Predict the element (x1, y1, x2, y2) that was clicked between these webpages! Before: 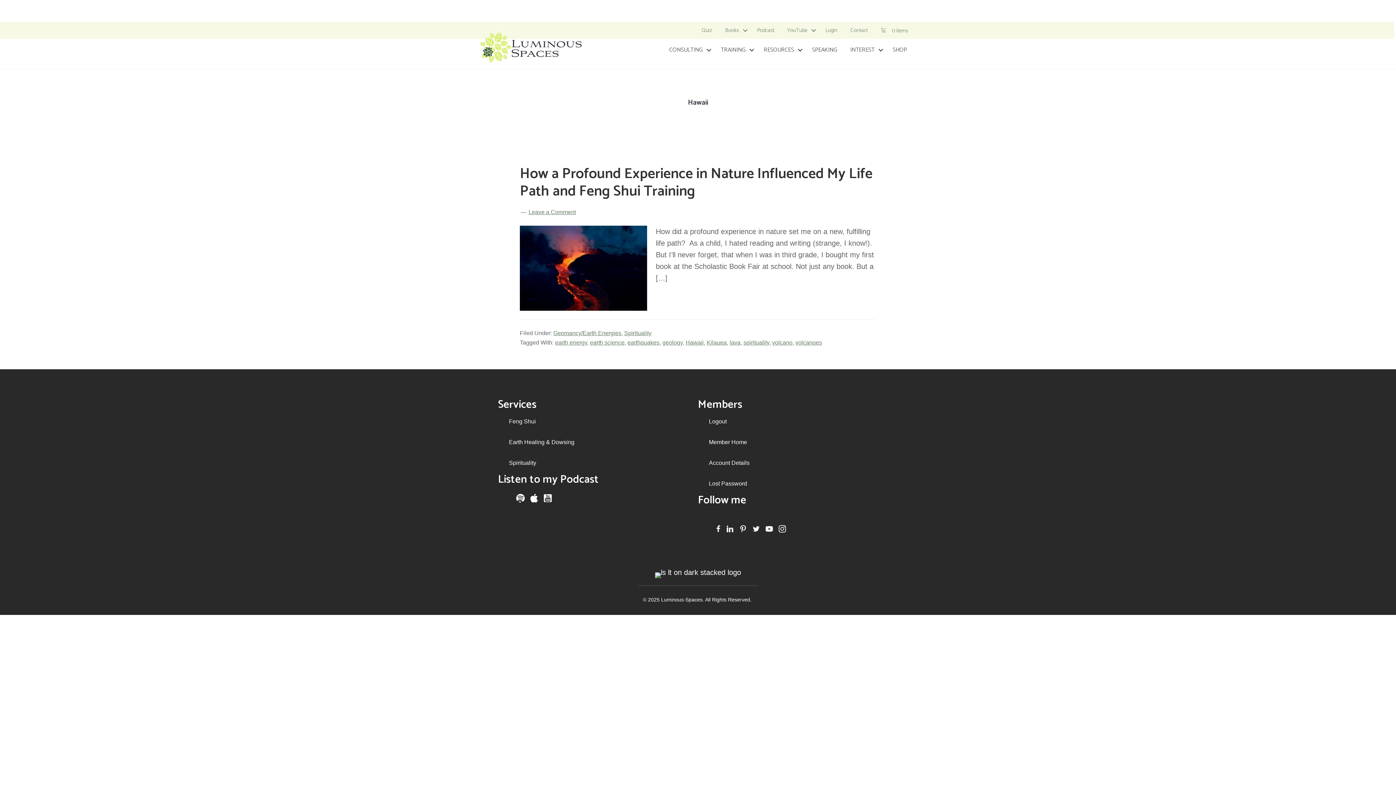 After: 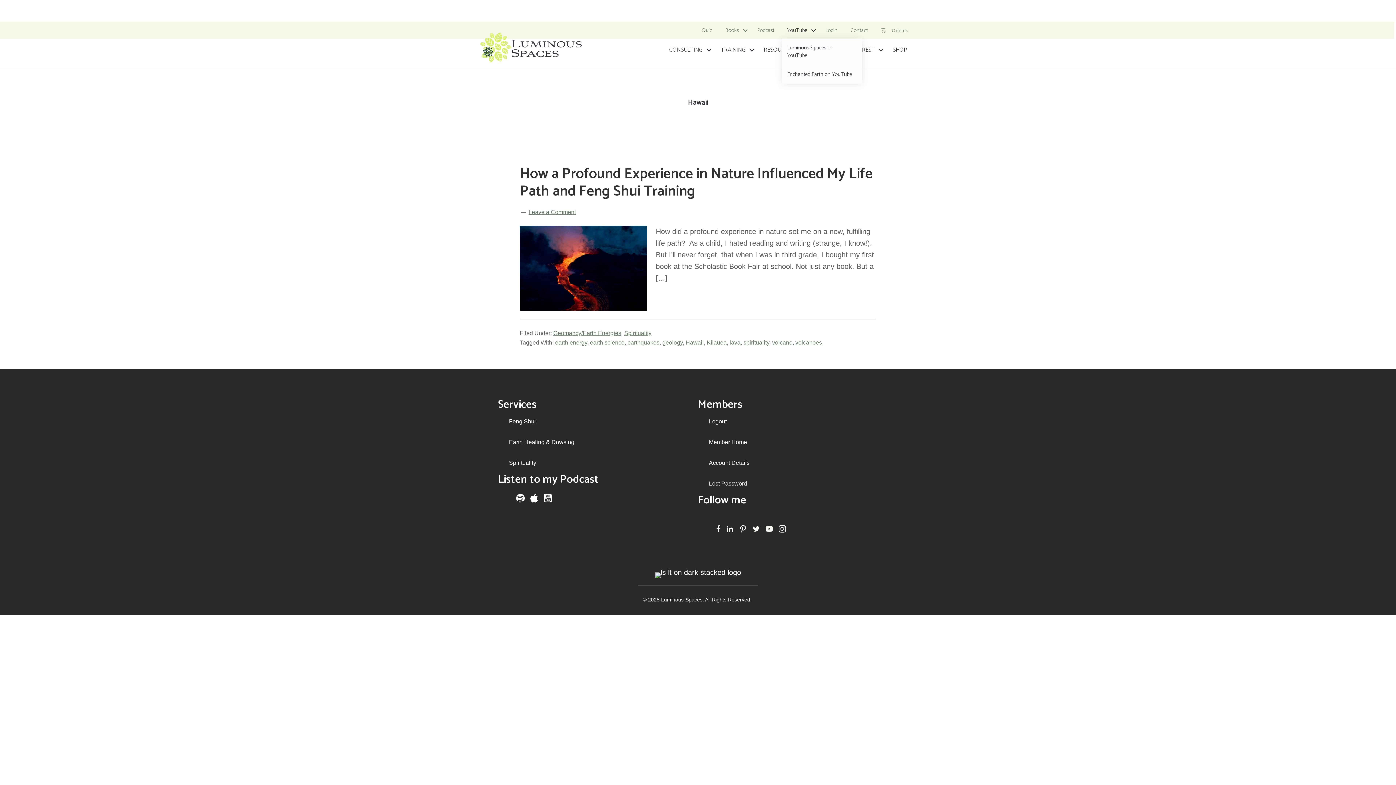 Action: bbox: (782, 22, 819, 38) label: YouTube